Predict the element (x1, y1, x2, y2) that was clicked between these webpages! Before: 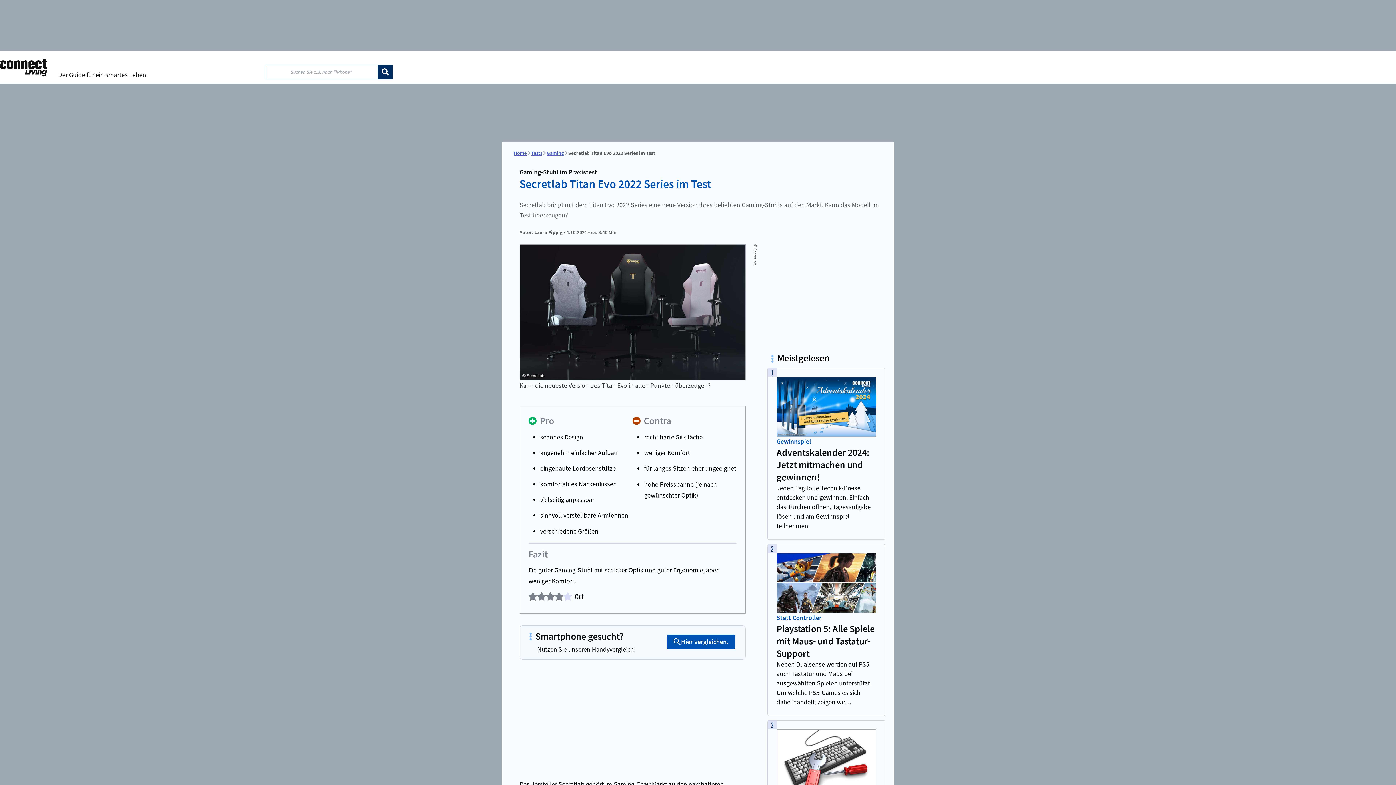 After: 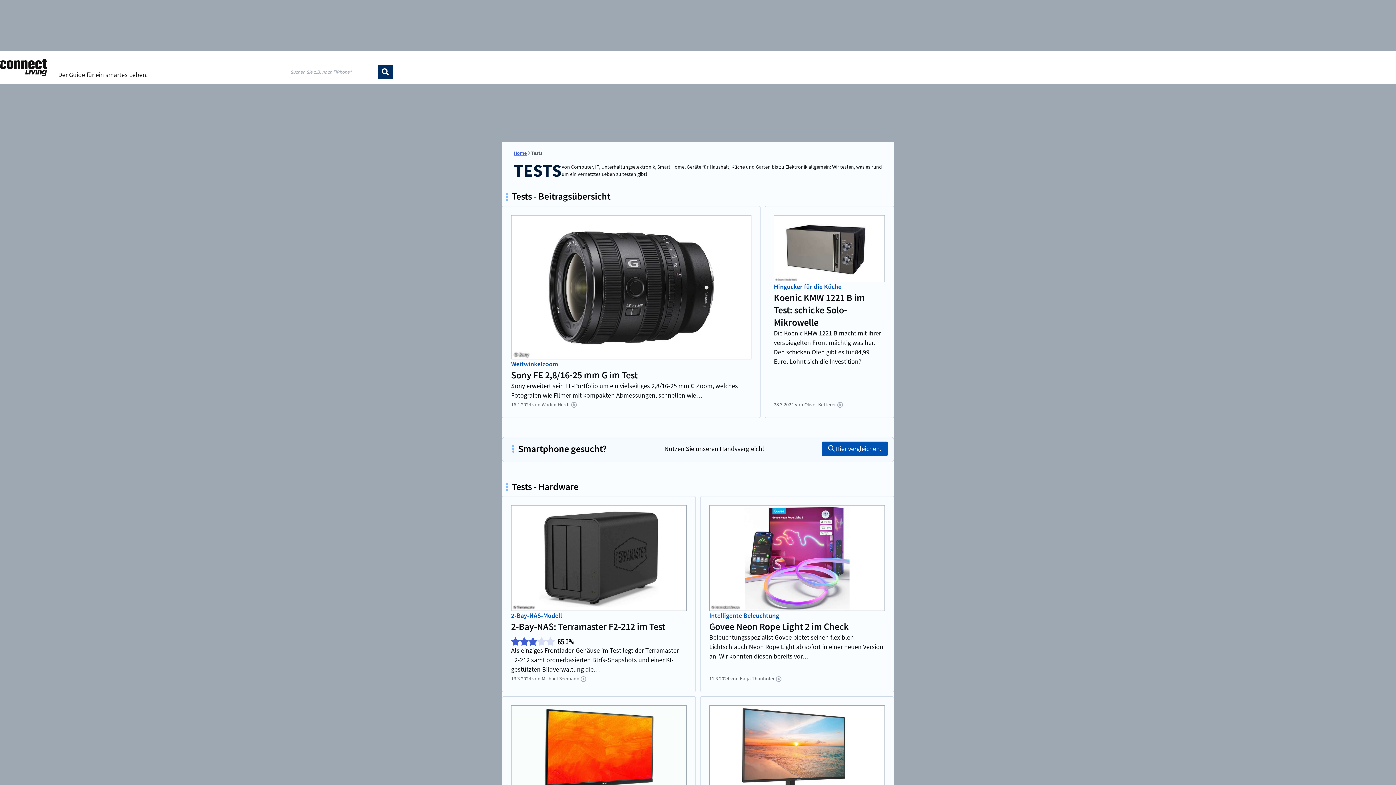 Action: label: Tests bbox: (531, 150, 542, 156)